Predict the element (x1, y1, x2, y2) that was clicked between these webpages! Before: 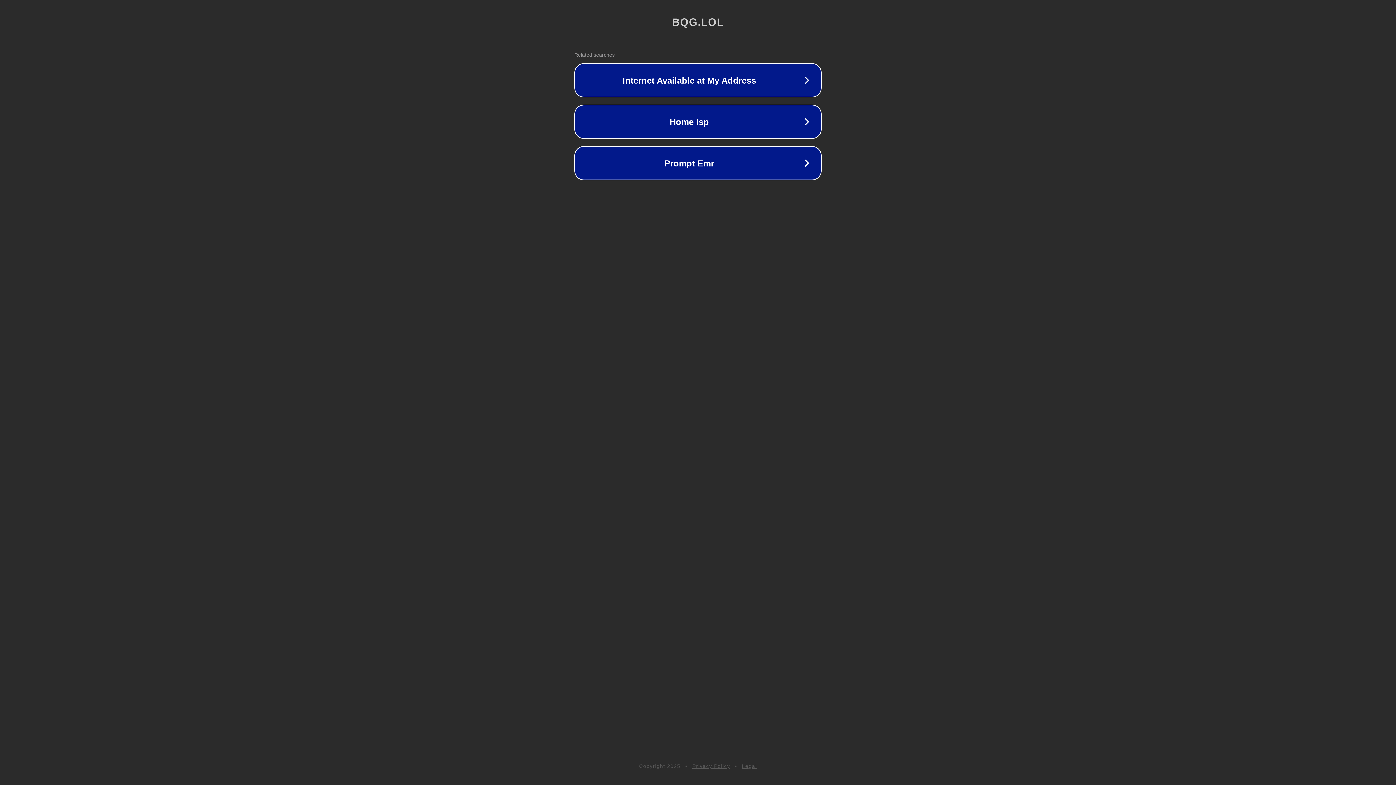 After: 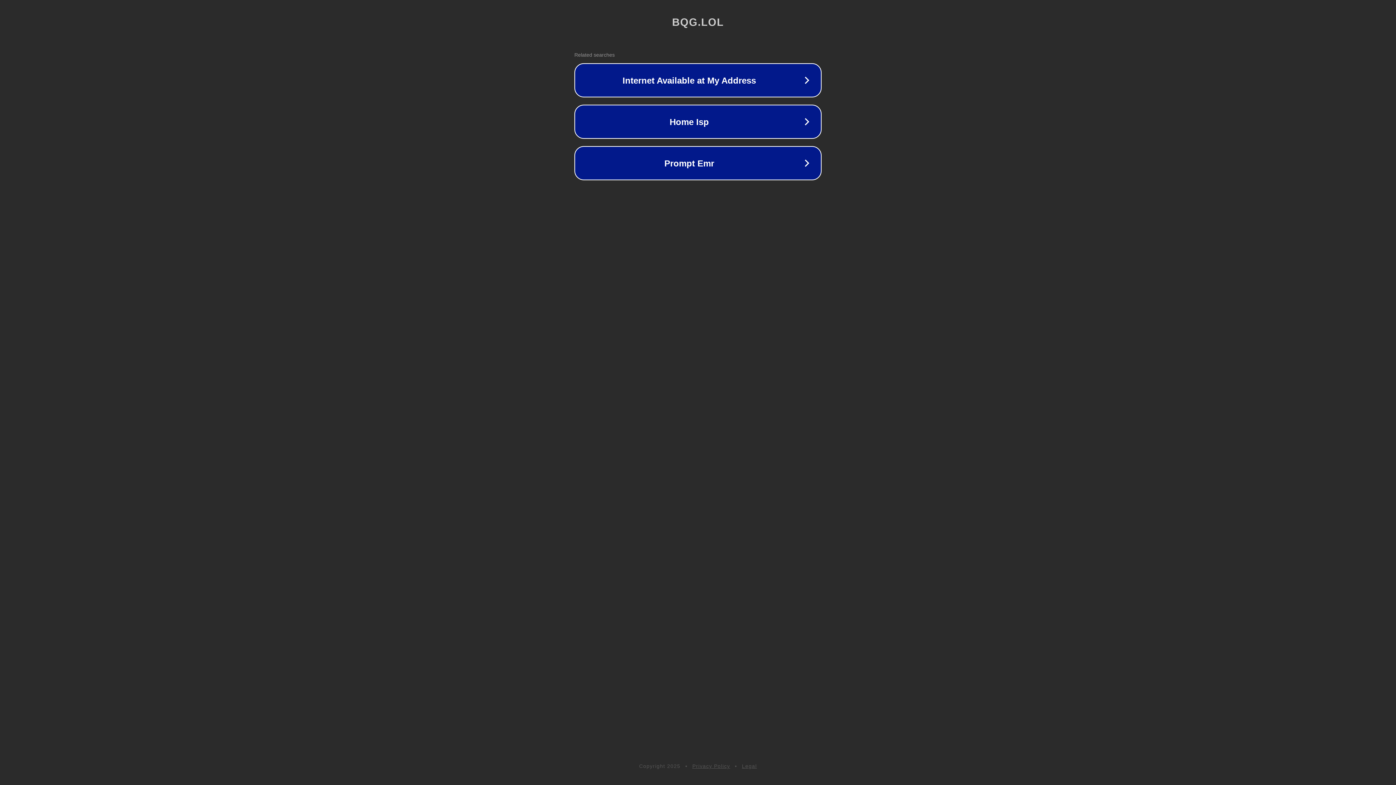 Action: label: Privacy Policy bbox: (692, 763, 730, 769)